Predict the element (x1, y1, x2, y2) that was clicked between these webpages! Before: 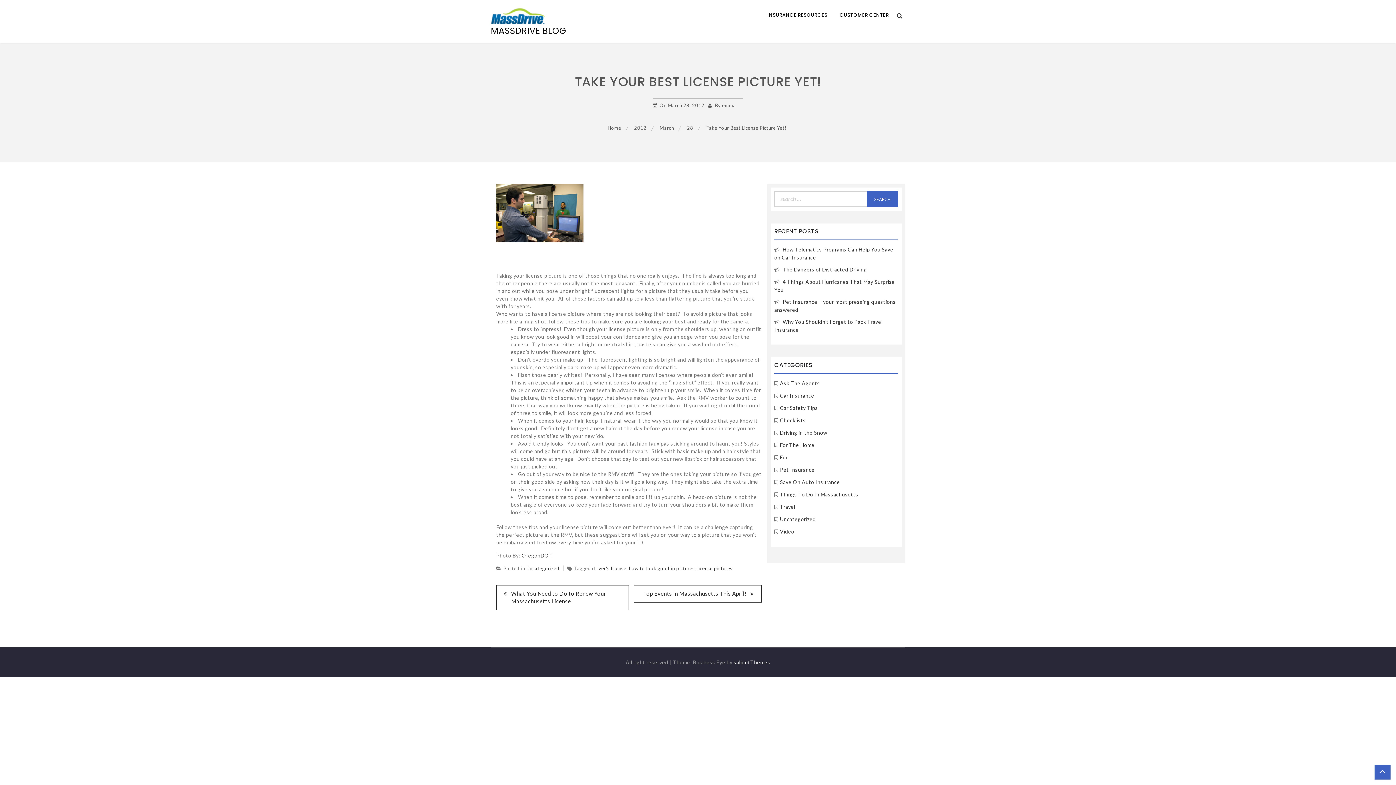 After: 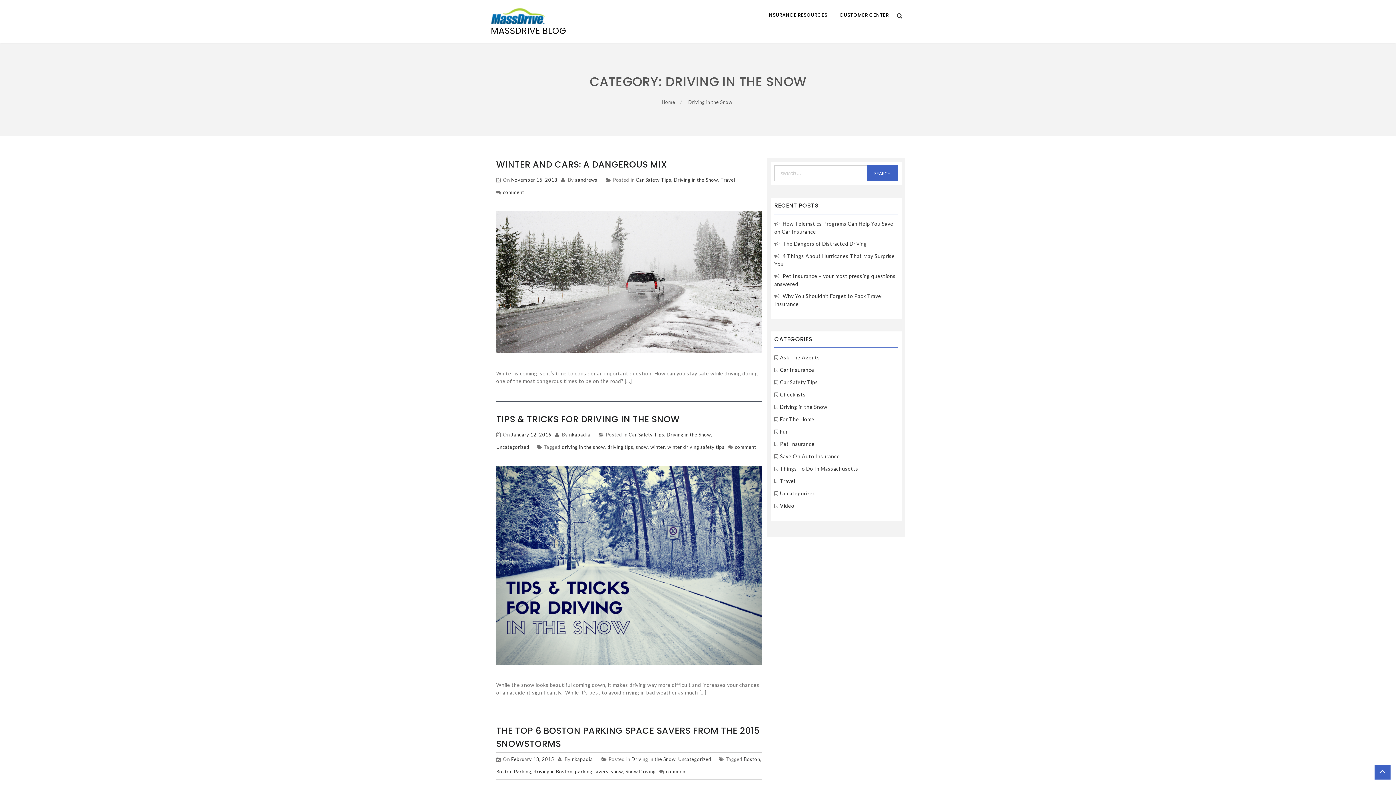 Action: label: Driving in the Snow bbox: (780, 429, 827, 436)